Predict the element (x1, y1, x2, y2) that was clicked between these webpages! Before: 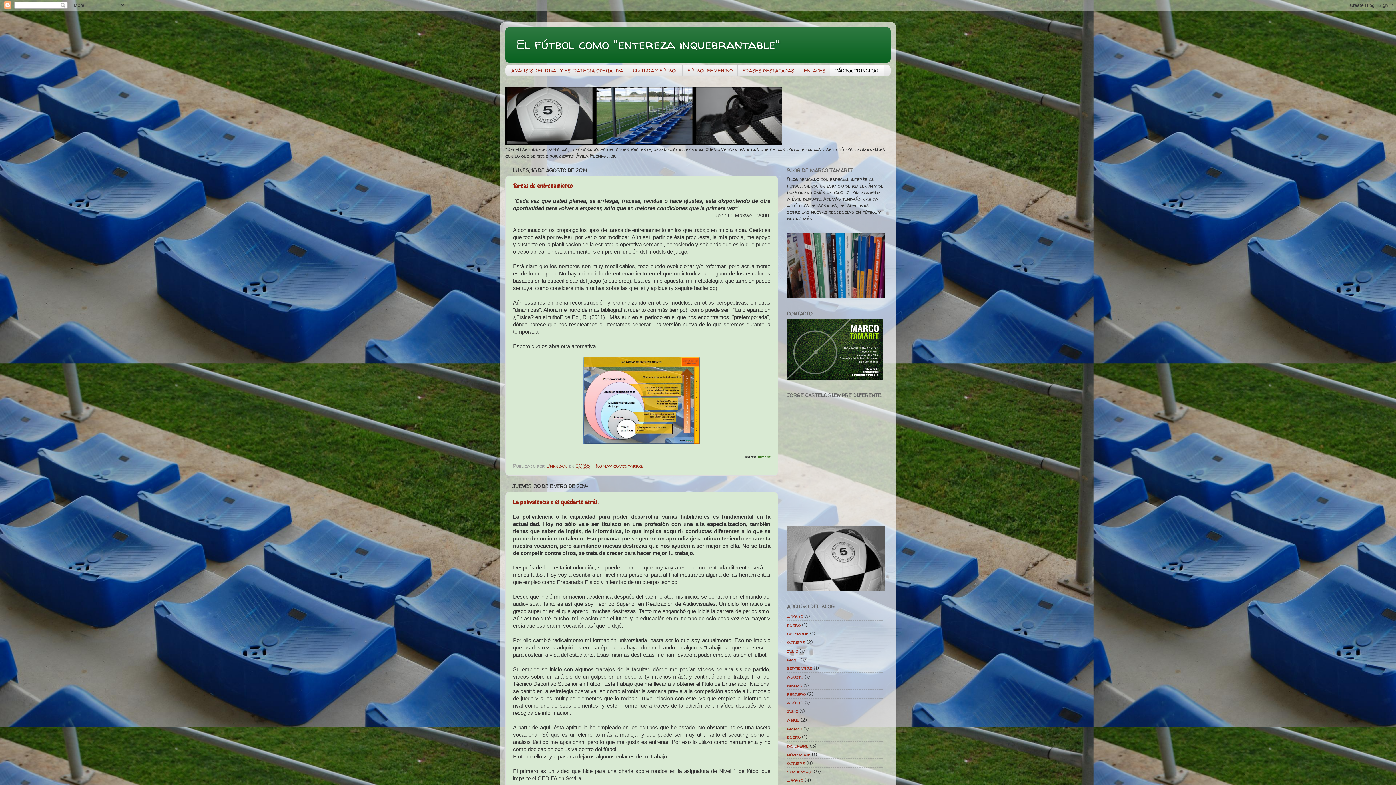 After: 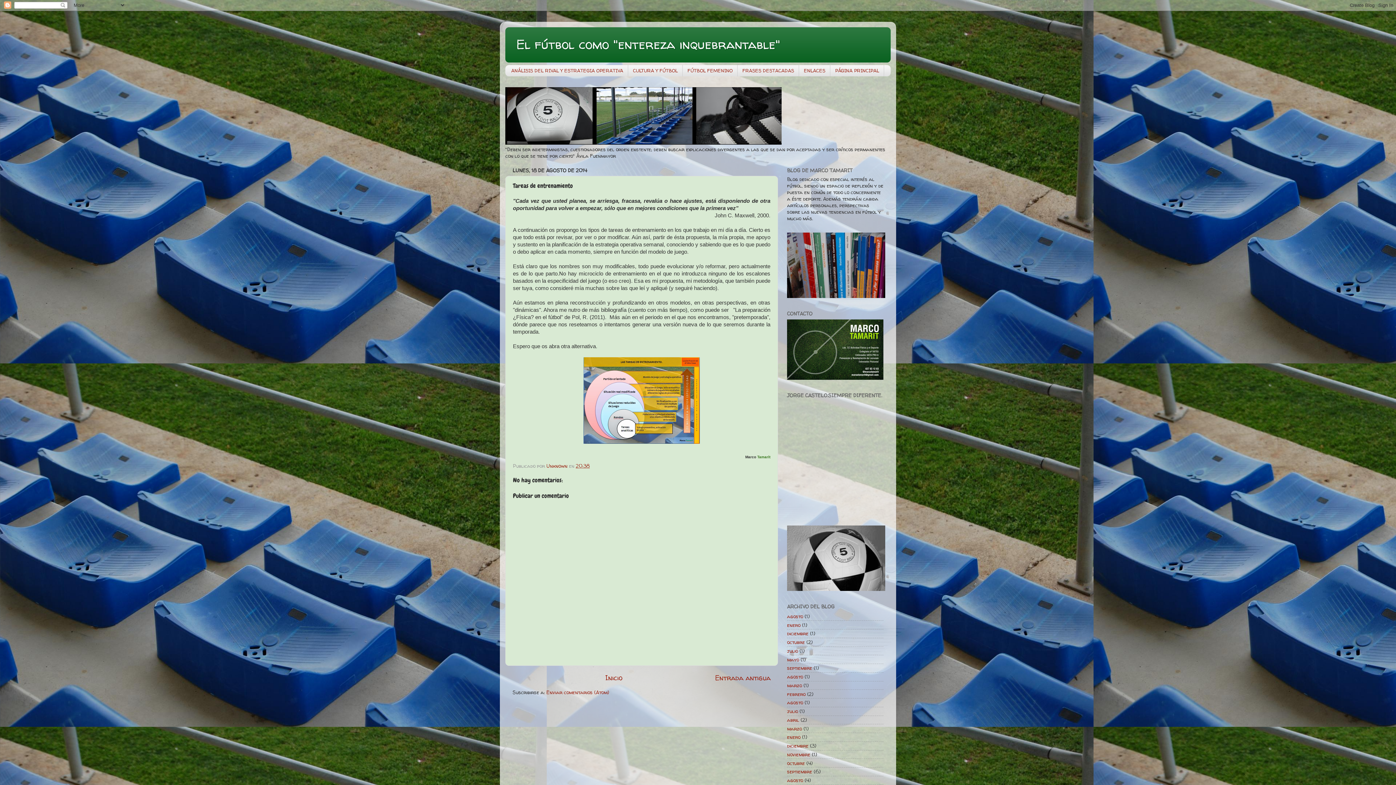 Action: bbox: (513, 181, 573, 189) label: Tareas de entrenamiento